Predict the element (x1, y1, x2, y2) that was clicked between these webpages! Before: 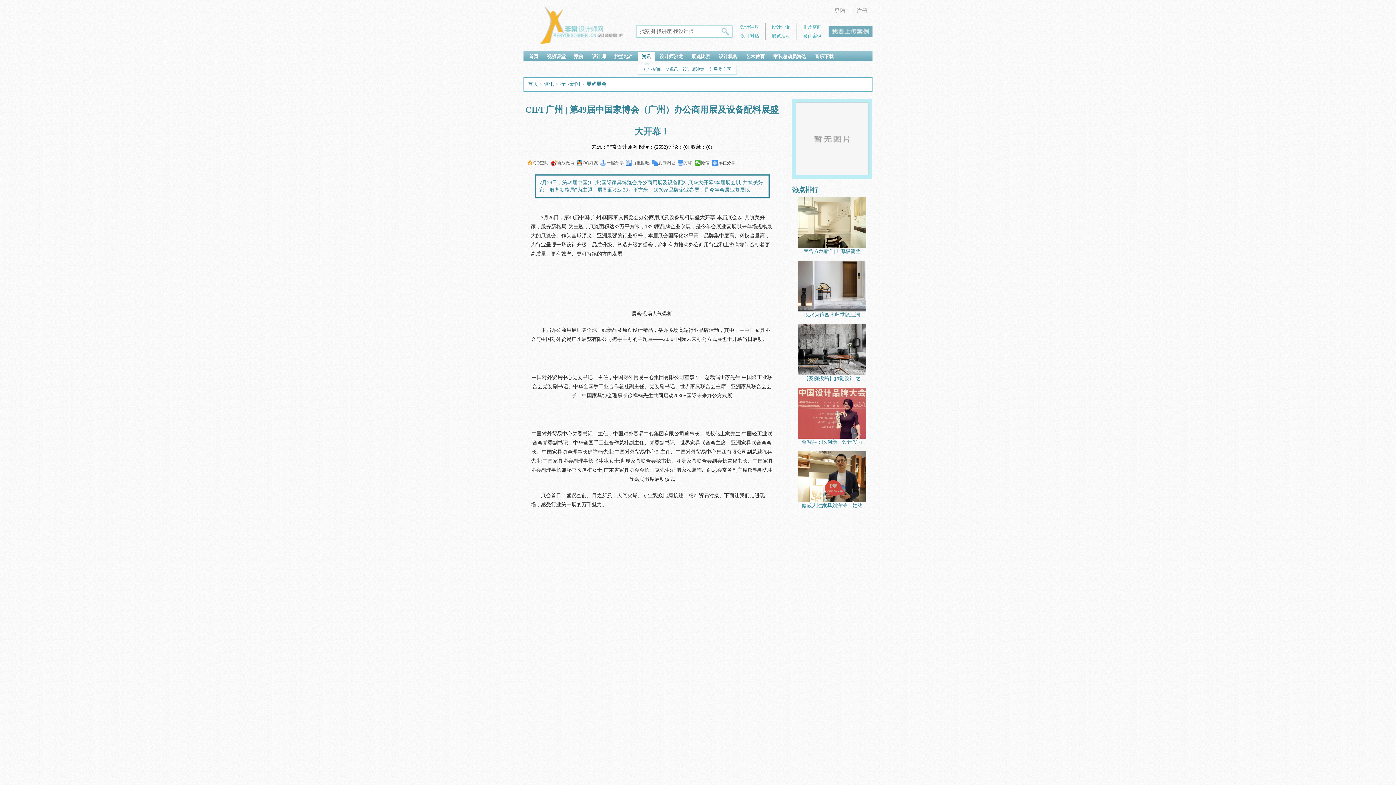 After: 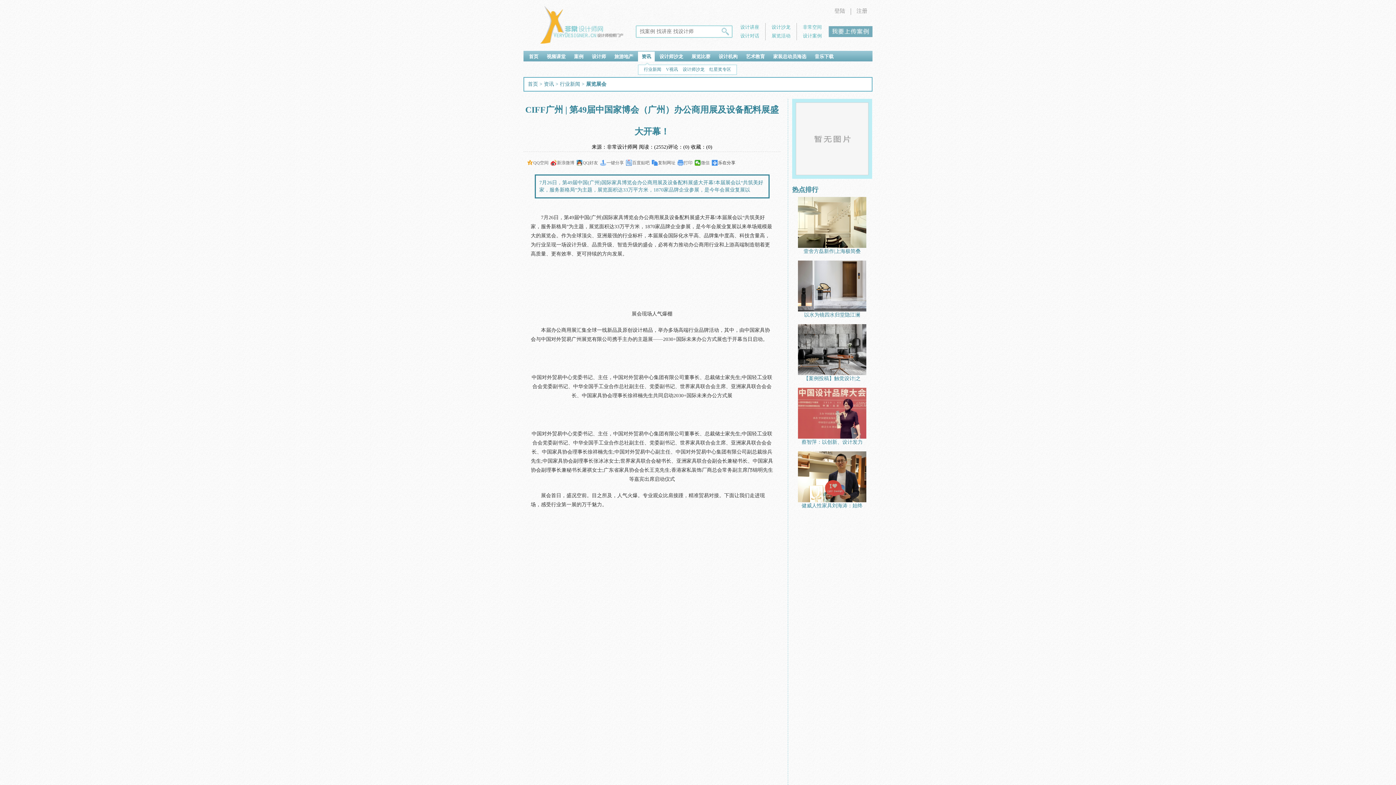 Action: bbox: (792, 244, 872, 255) label: 壹舍方磊新作|上海极简叠